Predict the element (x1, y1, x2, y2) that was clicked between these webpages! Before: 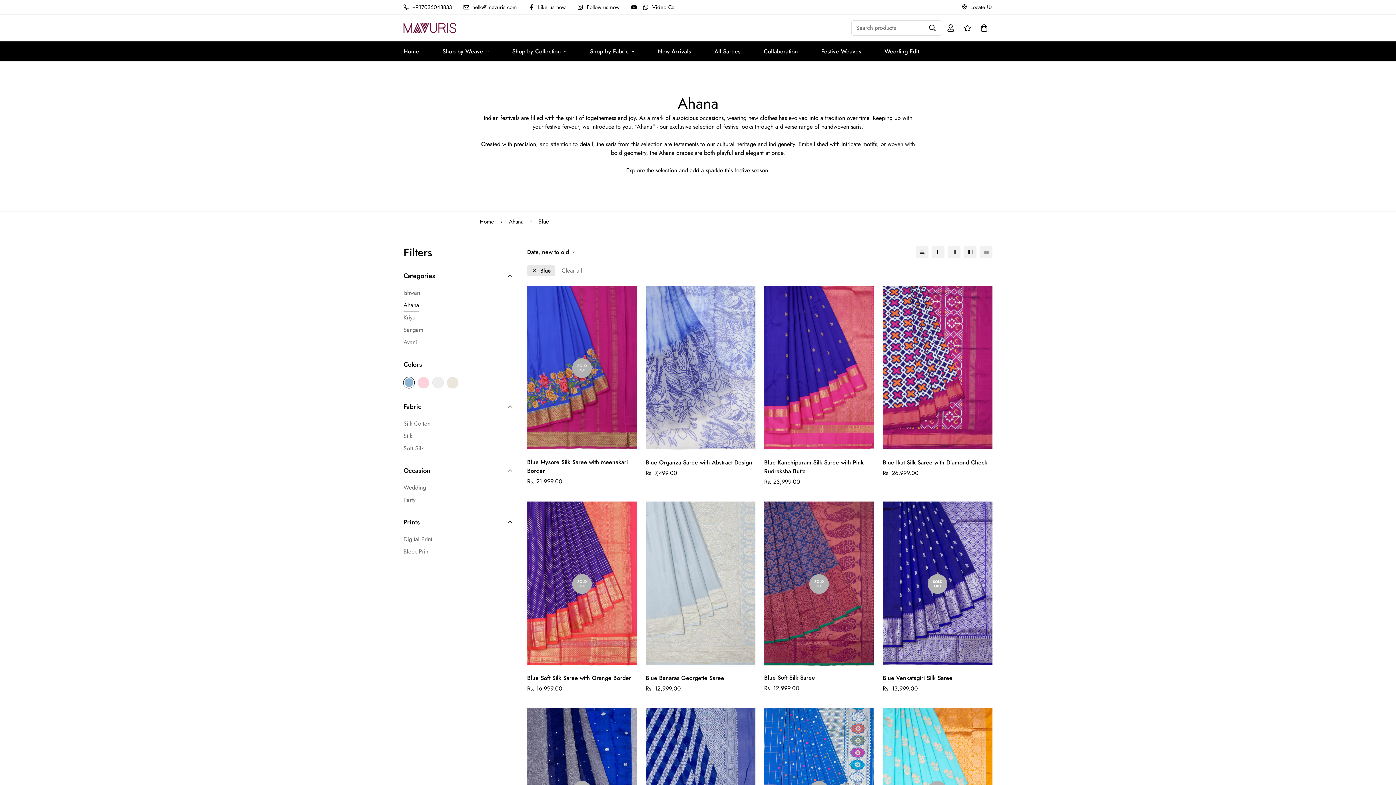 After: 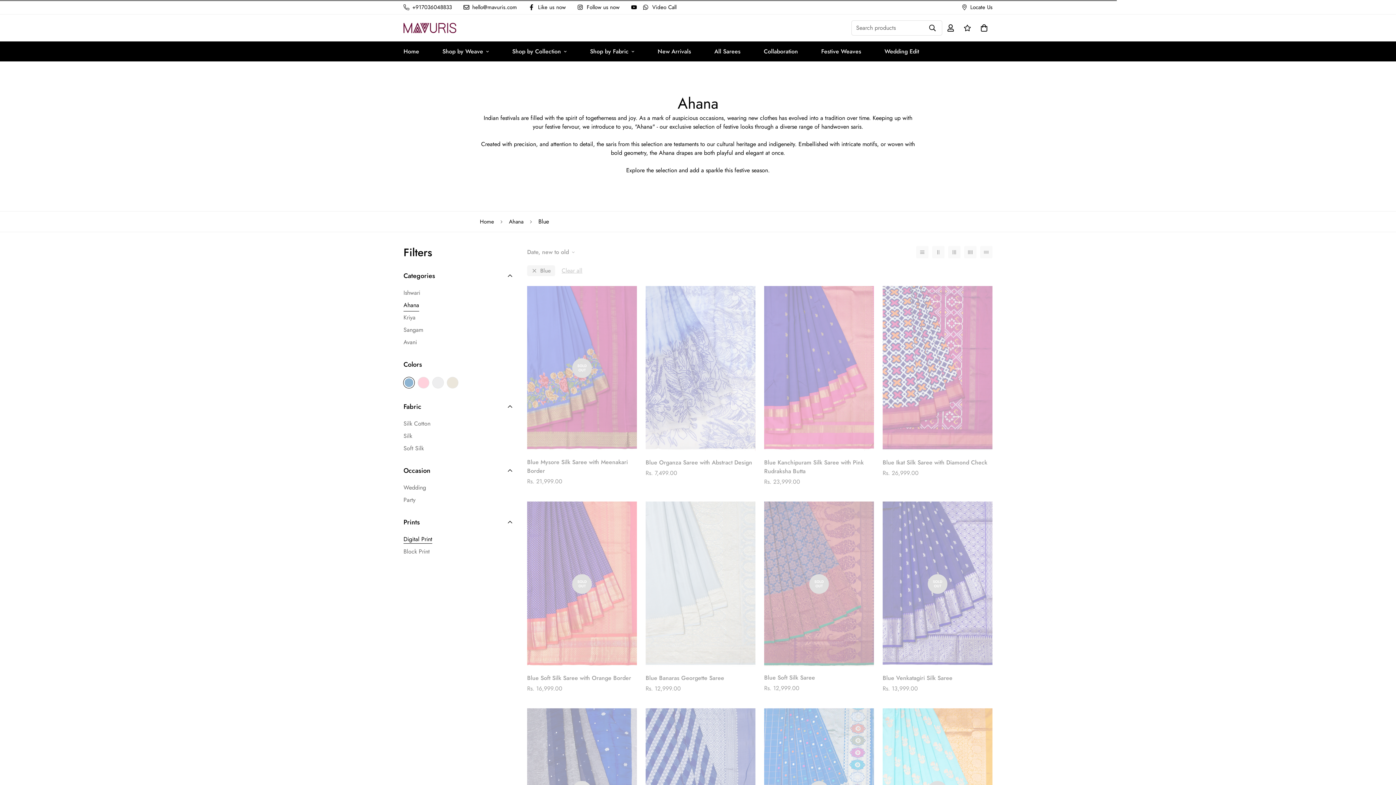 Action: label: Digital Print bbox: (403, 535, 432, 544)